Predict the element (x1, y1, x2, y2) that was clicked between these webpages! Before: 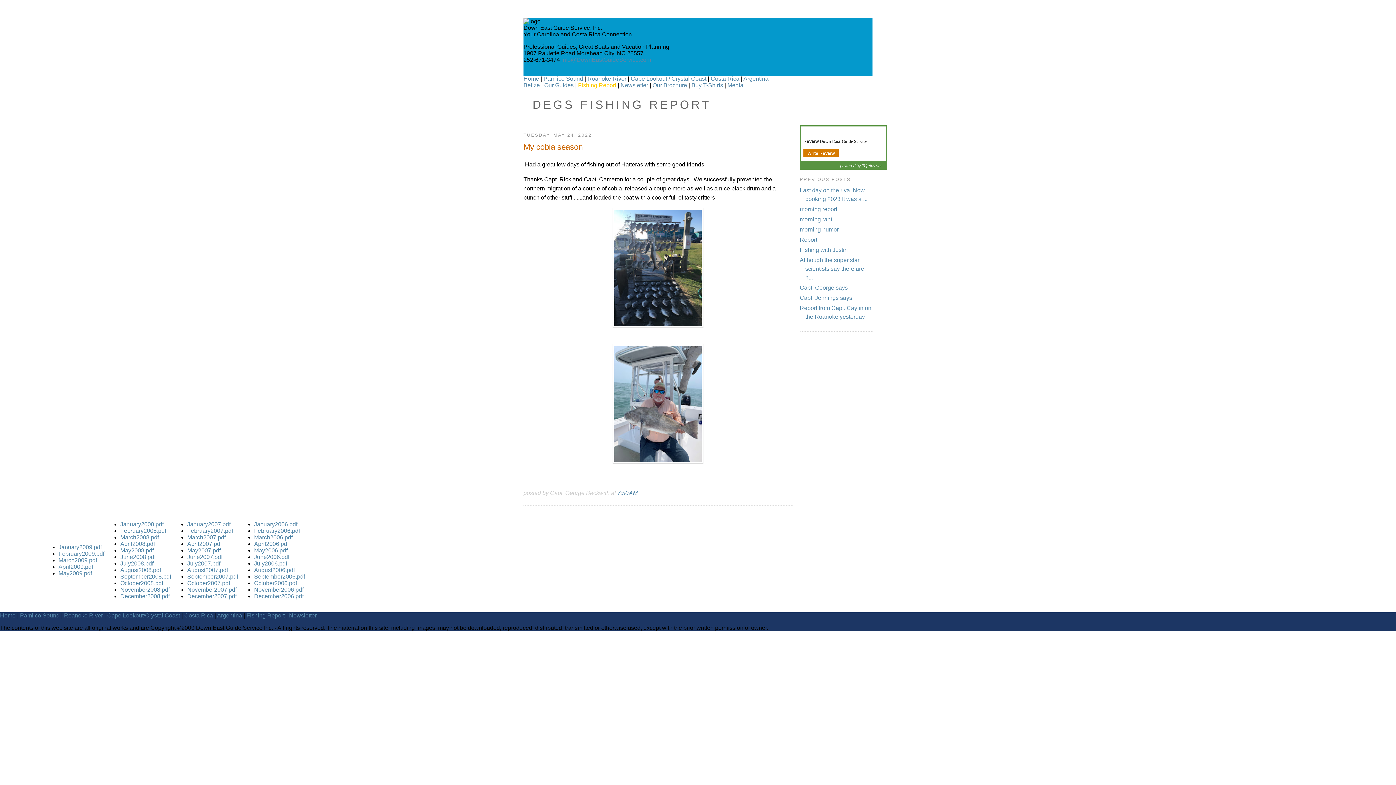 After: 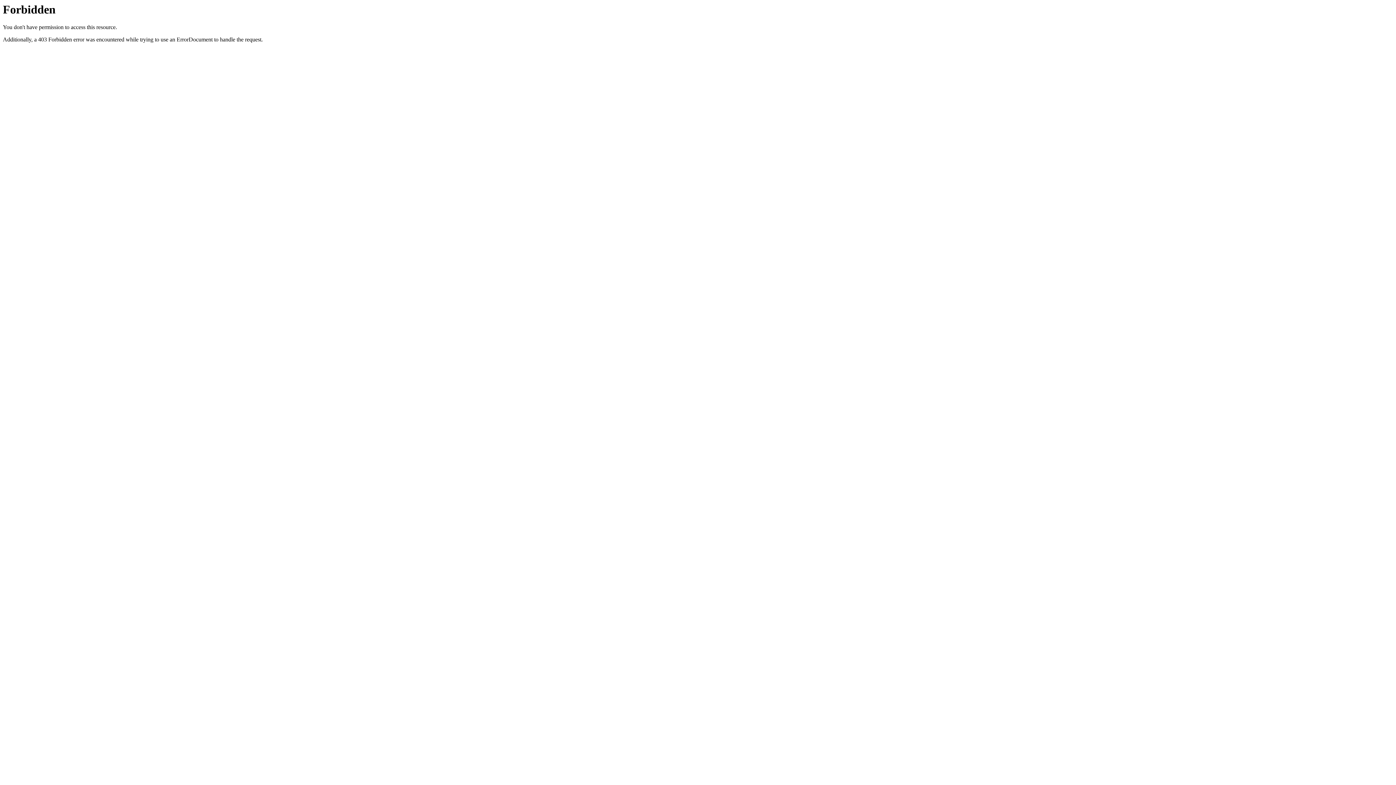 Action: bbox: (58, 544, 101, 550) label: January2009.pdf